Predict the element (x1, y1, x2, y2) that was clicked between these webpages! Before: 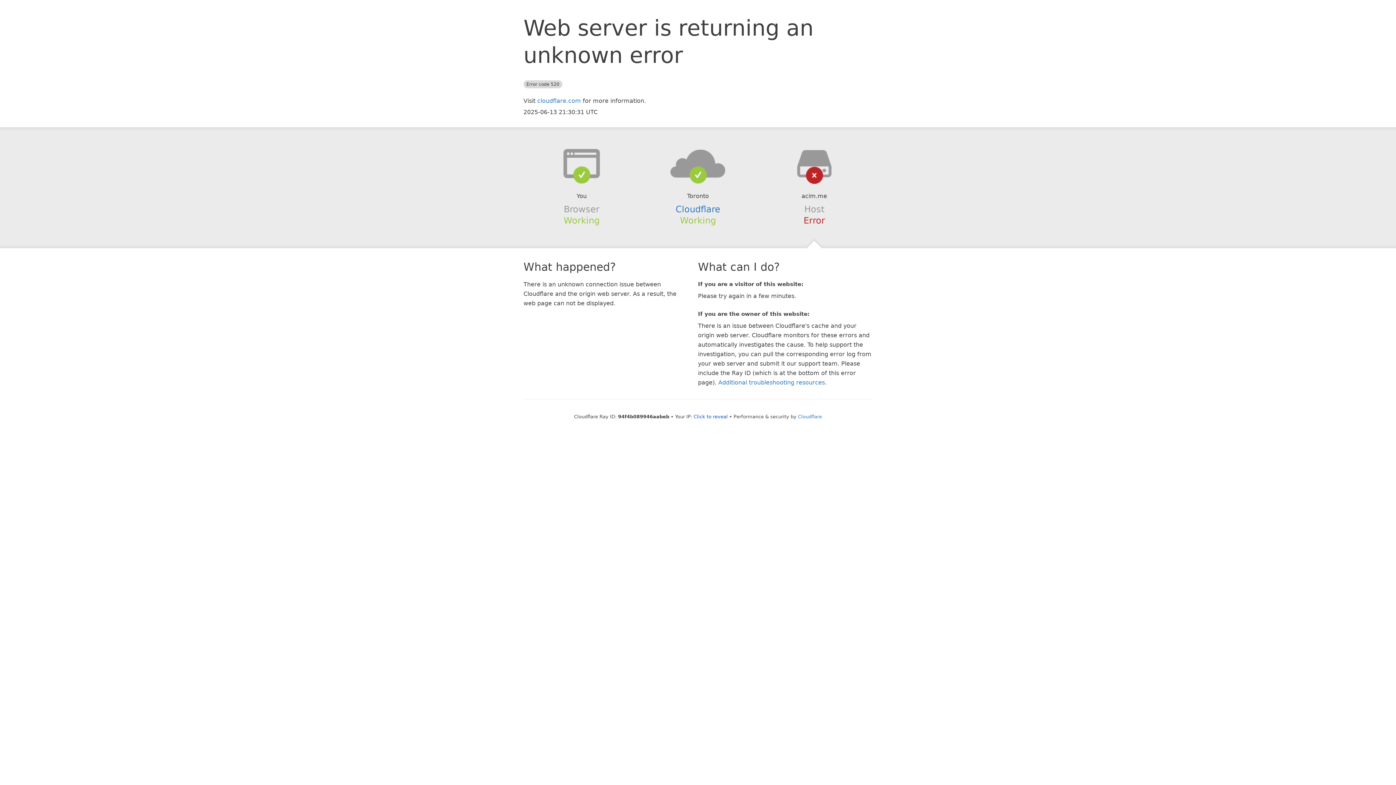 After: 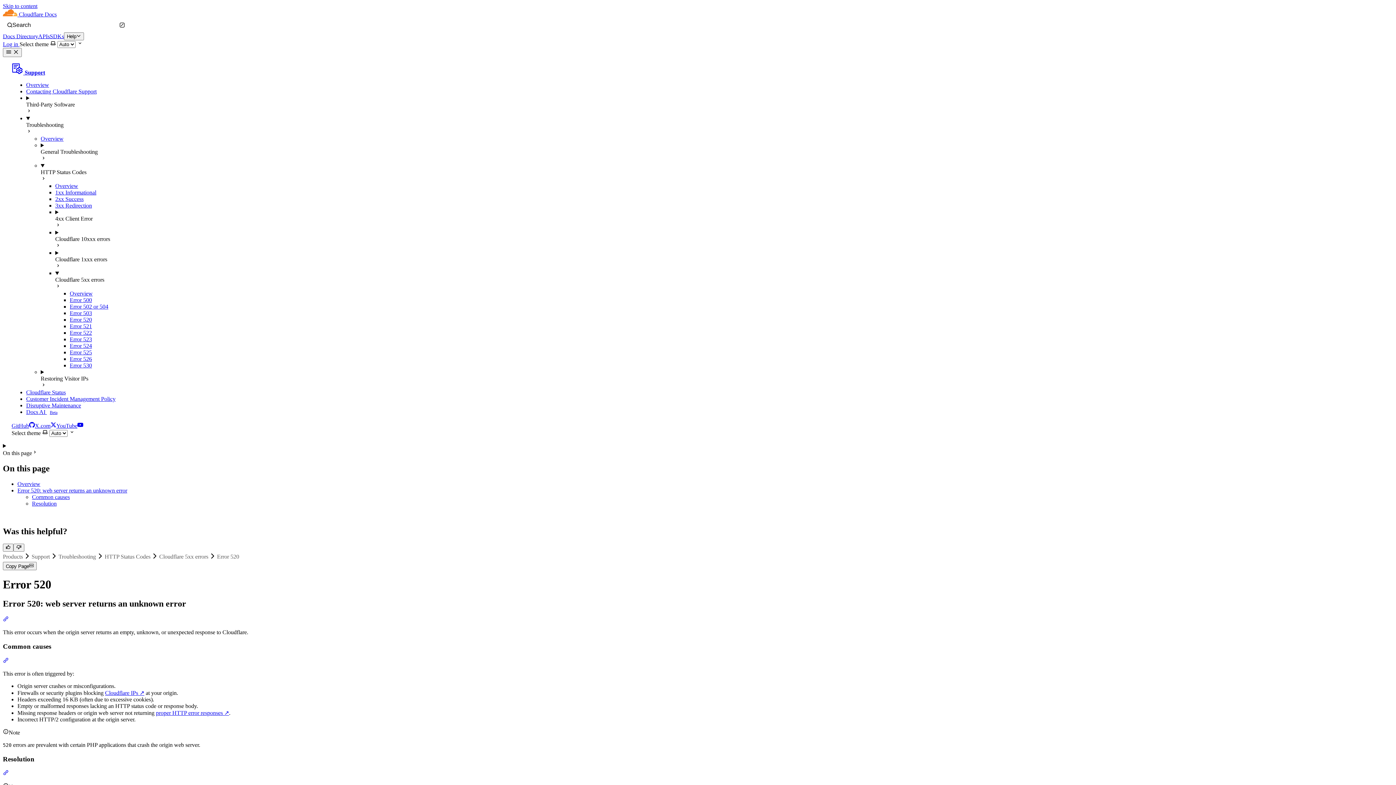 Action: bbox: (718, 379, 825, 386) label: Additional troubleshooting resources